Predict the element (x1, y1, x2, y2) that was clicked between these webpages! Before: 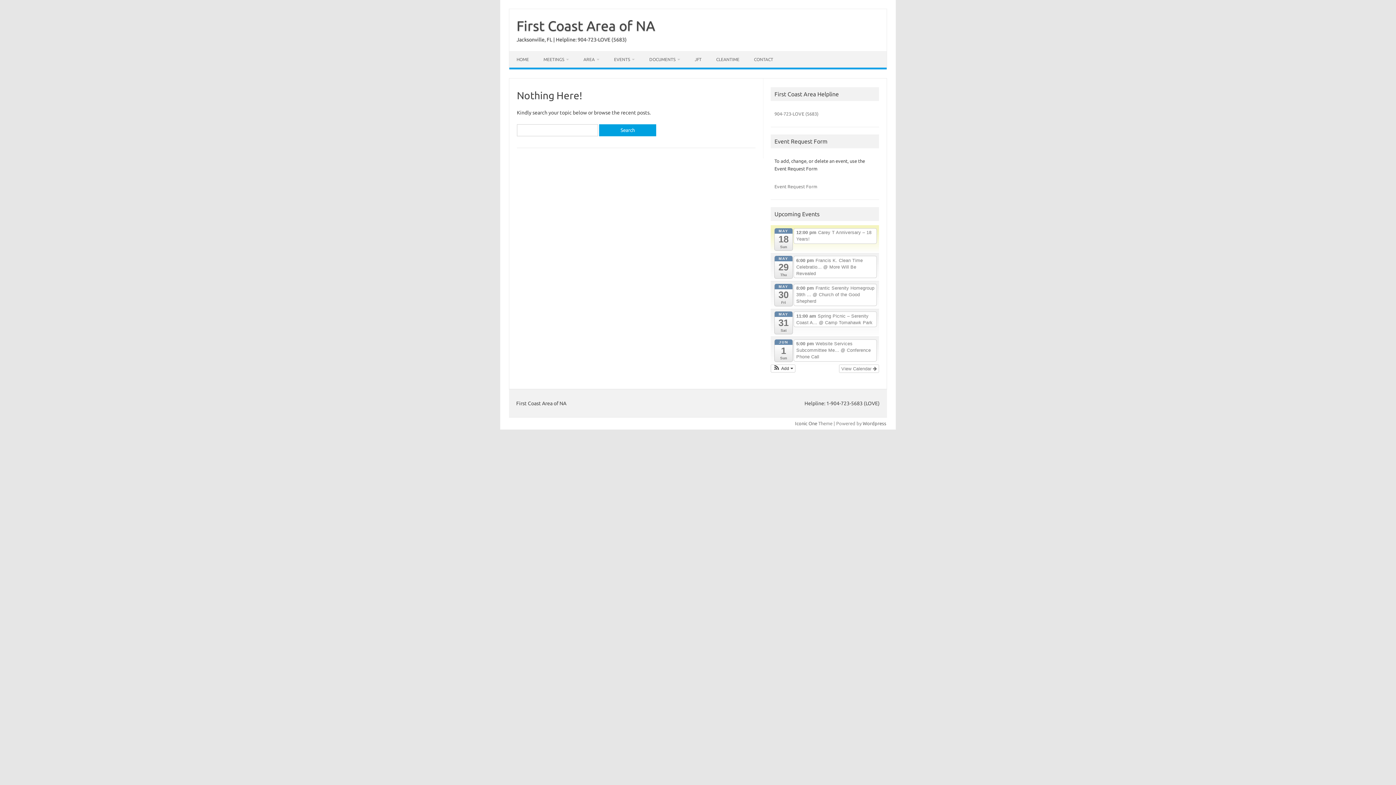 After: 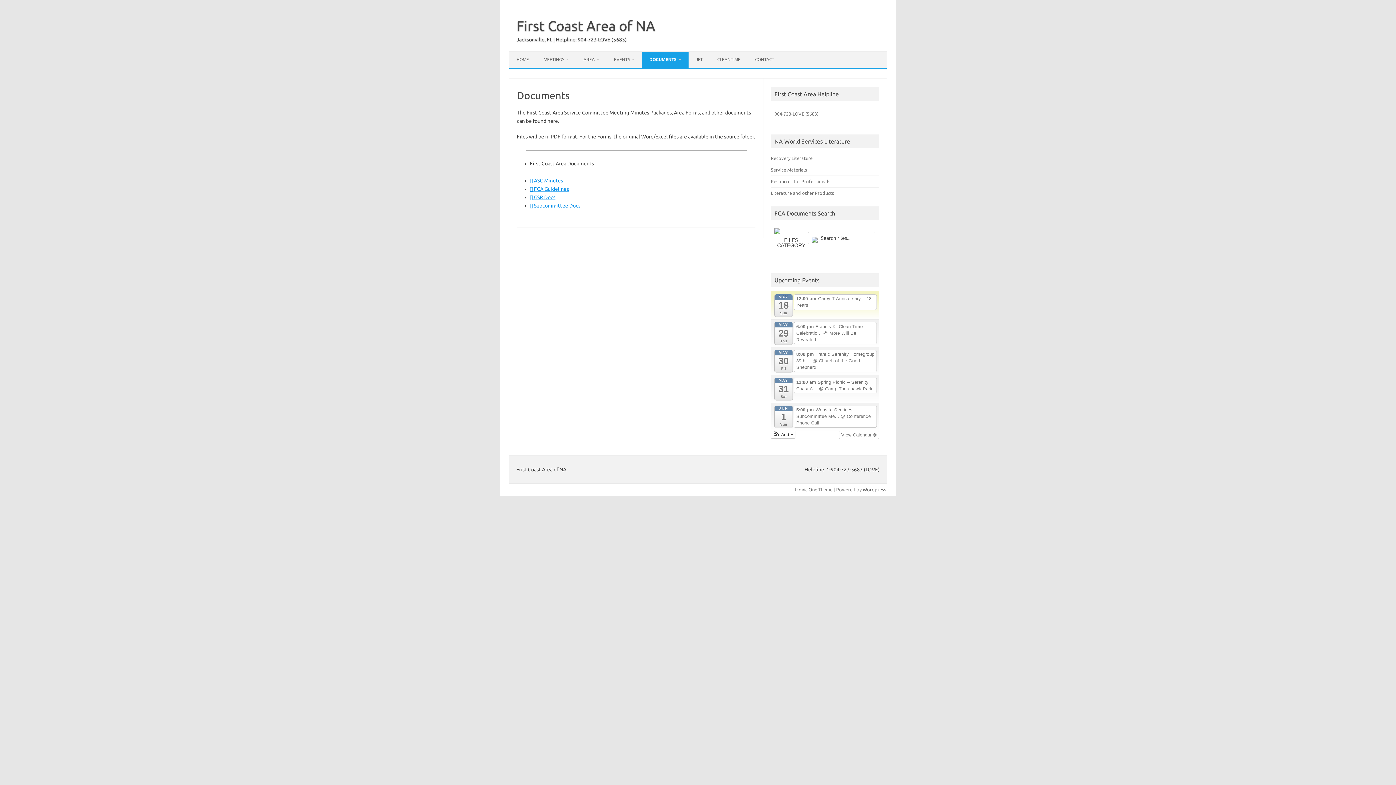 Action: label: DOCUMENTS bbox: (642, 51, 687, 67)